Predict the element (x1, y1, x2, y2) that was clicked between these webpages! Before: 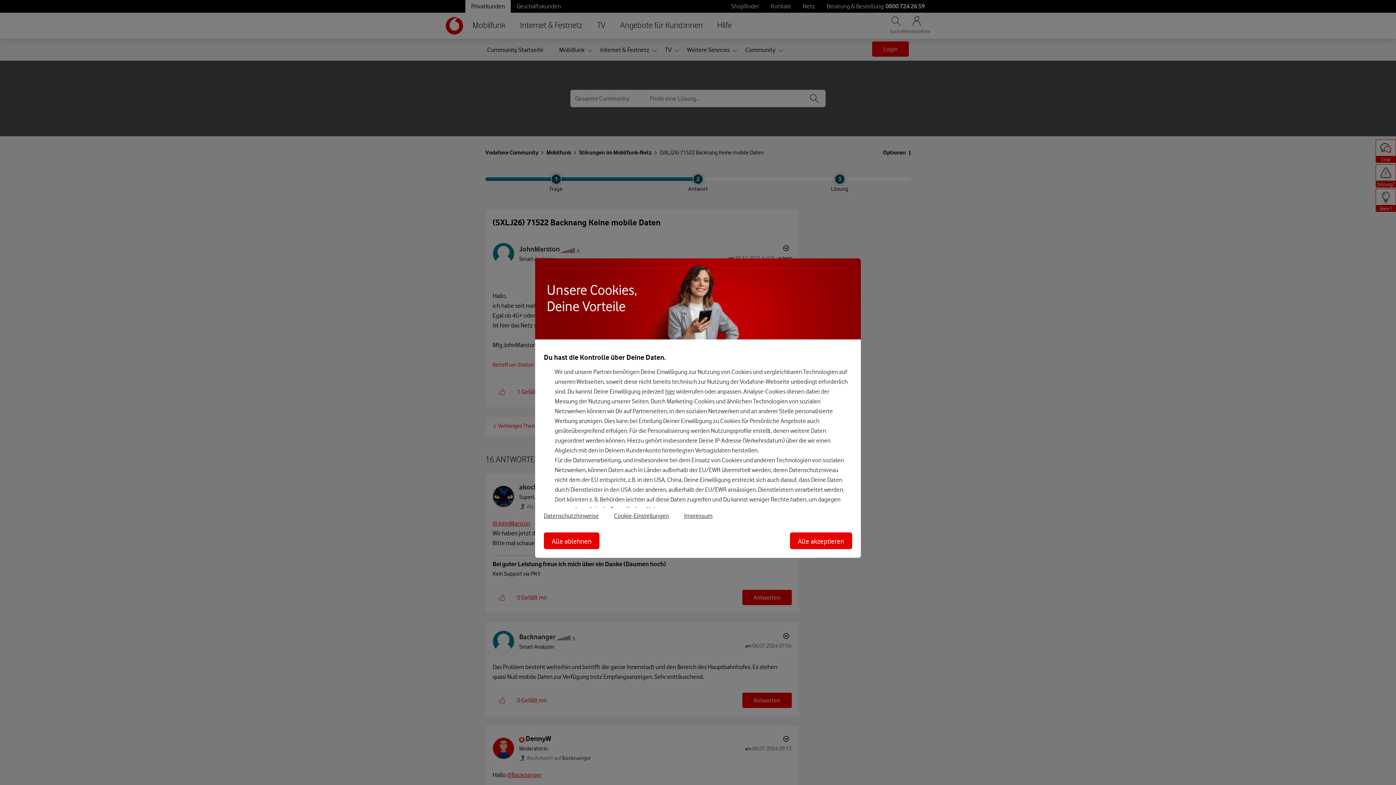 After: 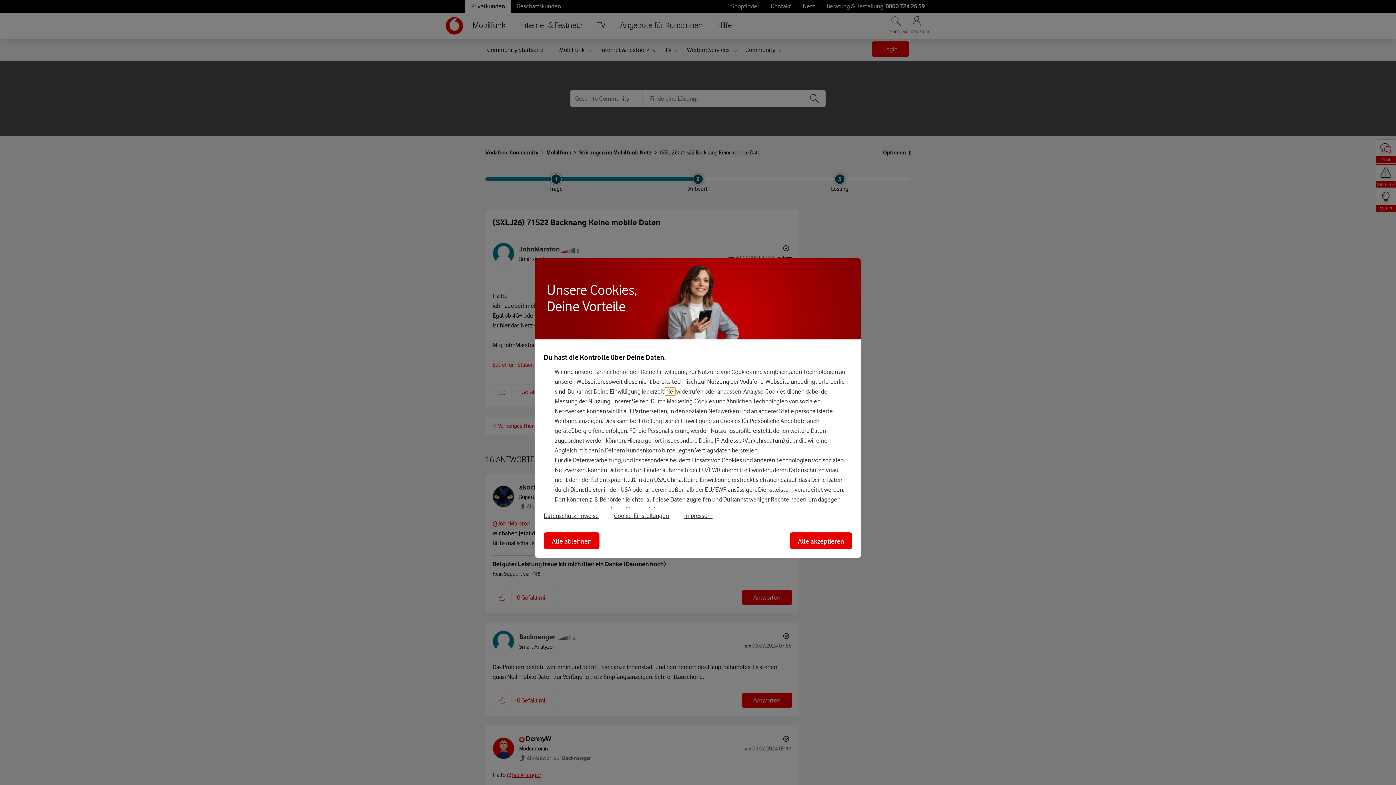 Action: bbox: (665, 387, 675, 395) label: hier